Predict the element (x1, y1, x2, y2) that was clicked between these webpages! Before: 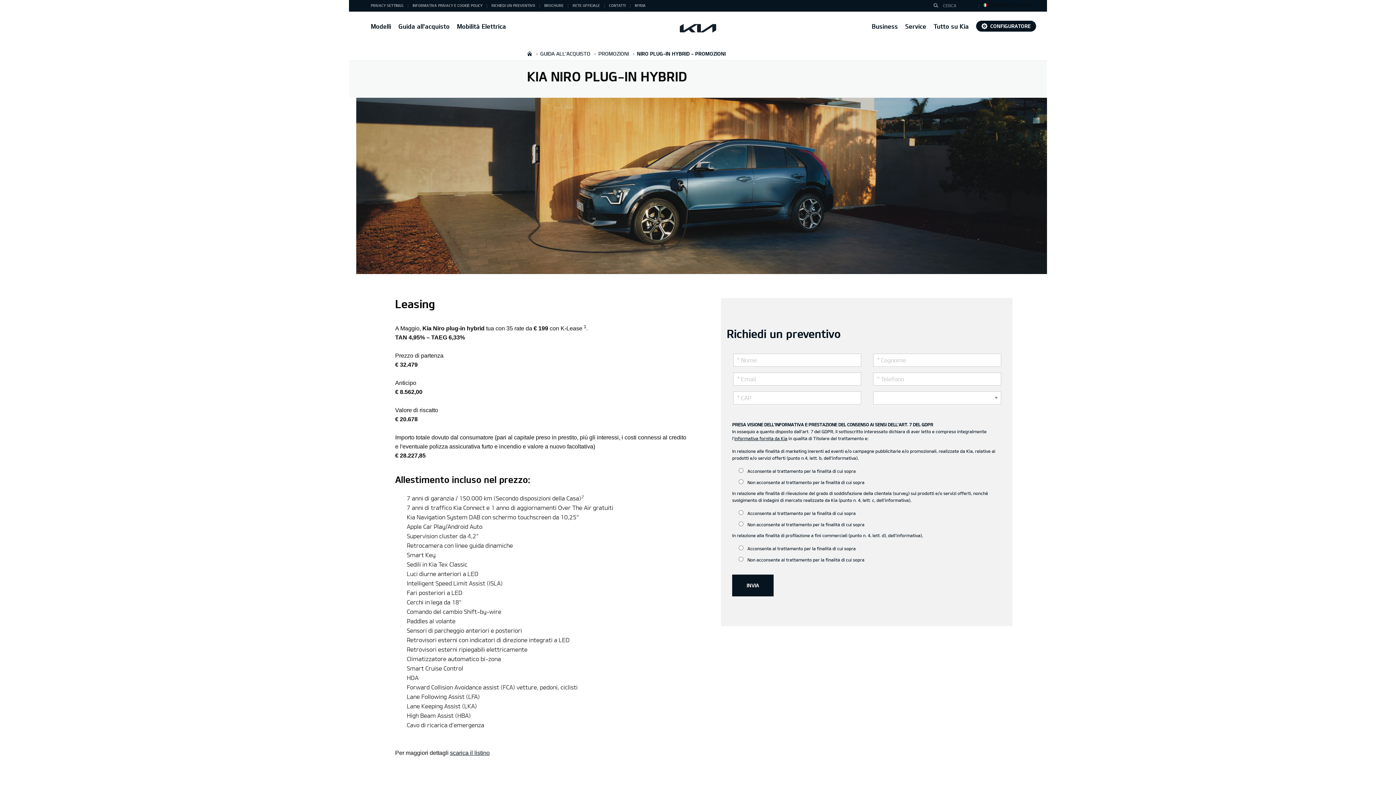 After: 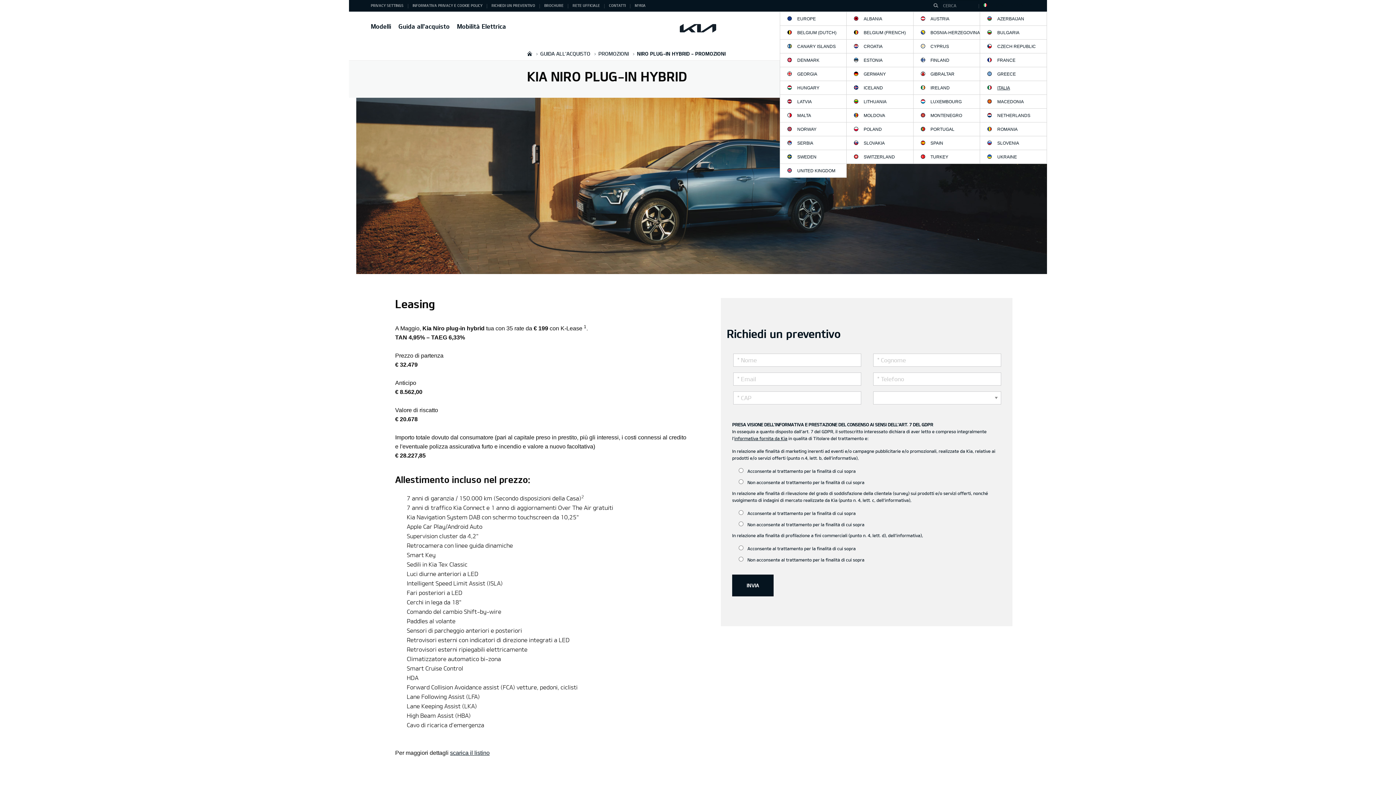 Action: bbox: (979, 0, 1032, 9) label: CHANGE COUNTRY